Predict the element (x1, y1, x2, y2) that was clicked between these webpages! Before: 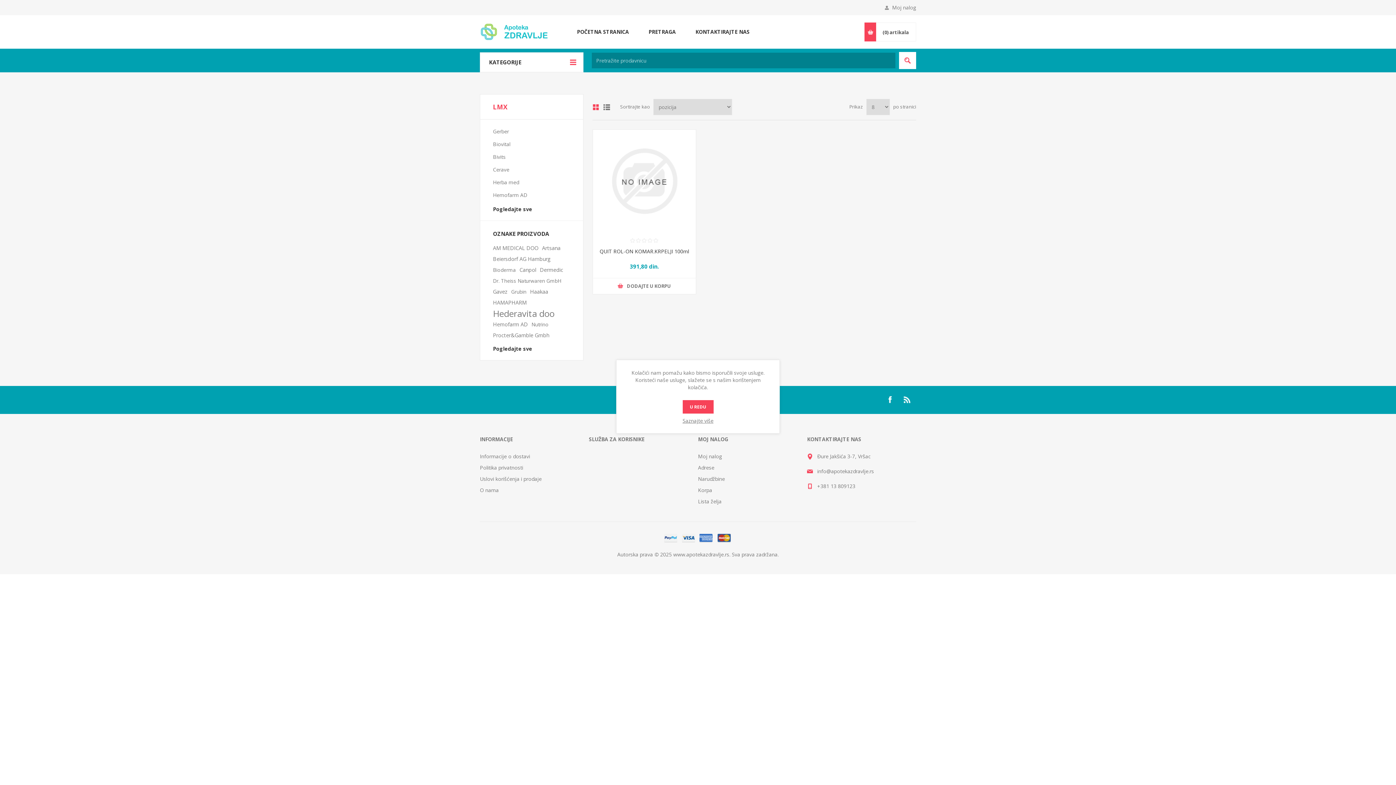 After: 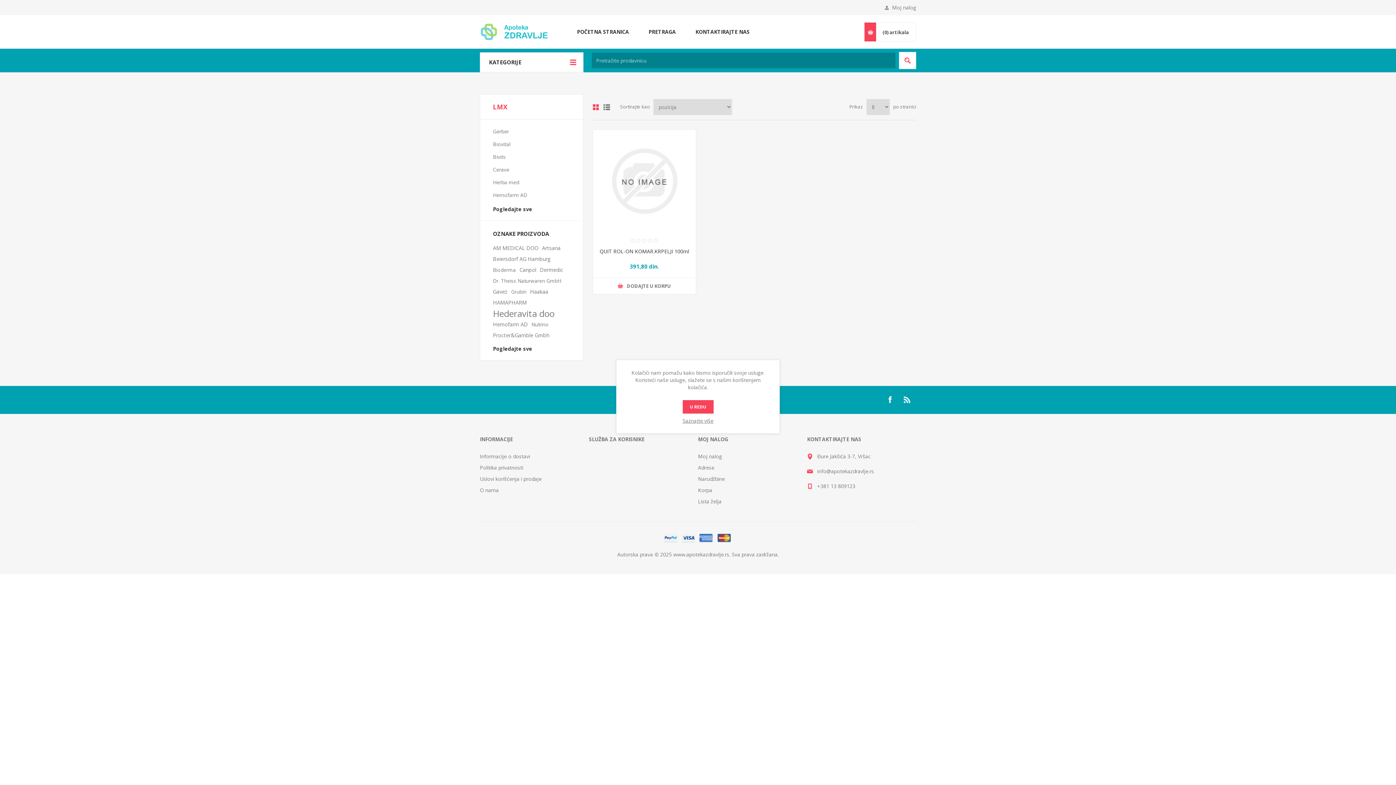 Action: label: U REDU bbox: (682, 400, 713, 413)